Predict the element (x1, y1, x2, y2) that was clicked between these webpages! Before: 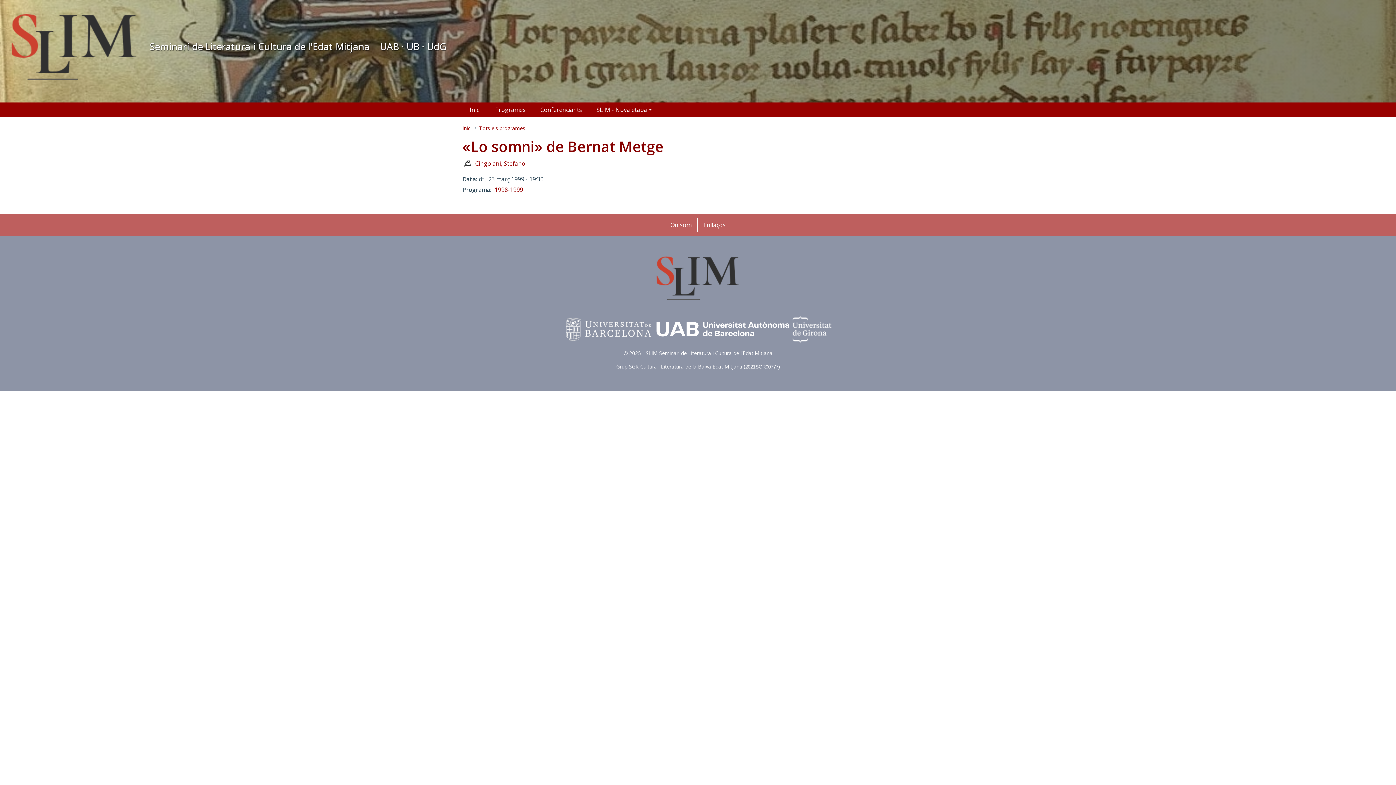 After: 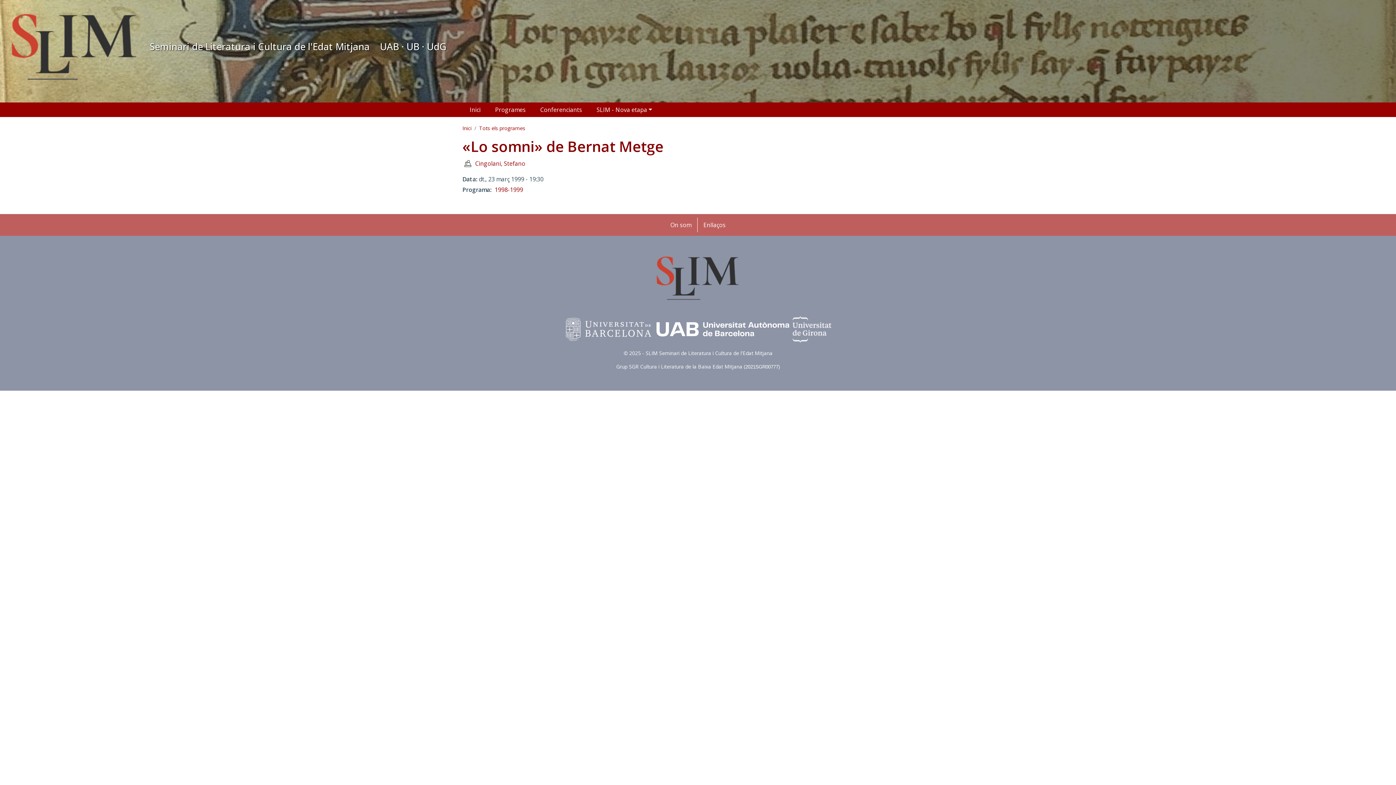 Action: bbox: (563, 325, 654, 332)